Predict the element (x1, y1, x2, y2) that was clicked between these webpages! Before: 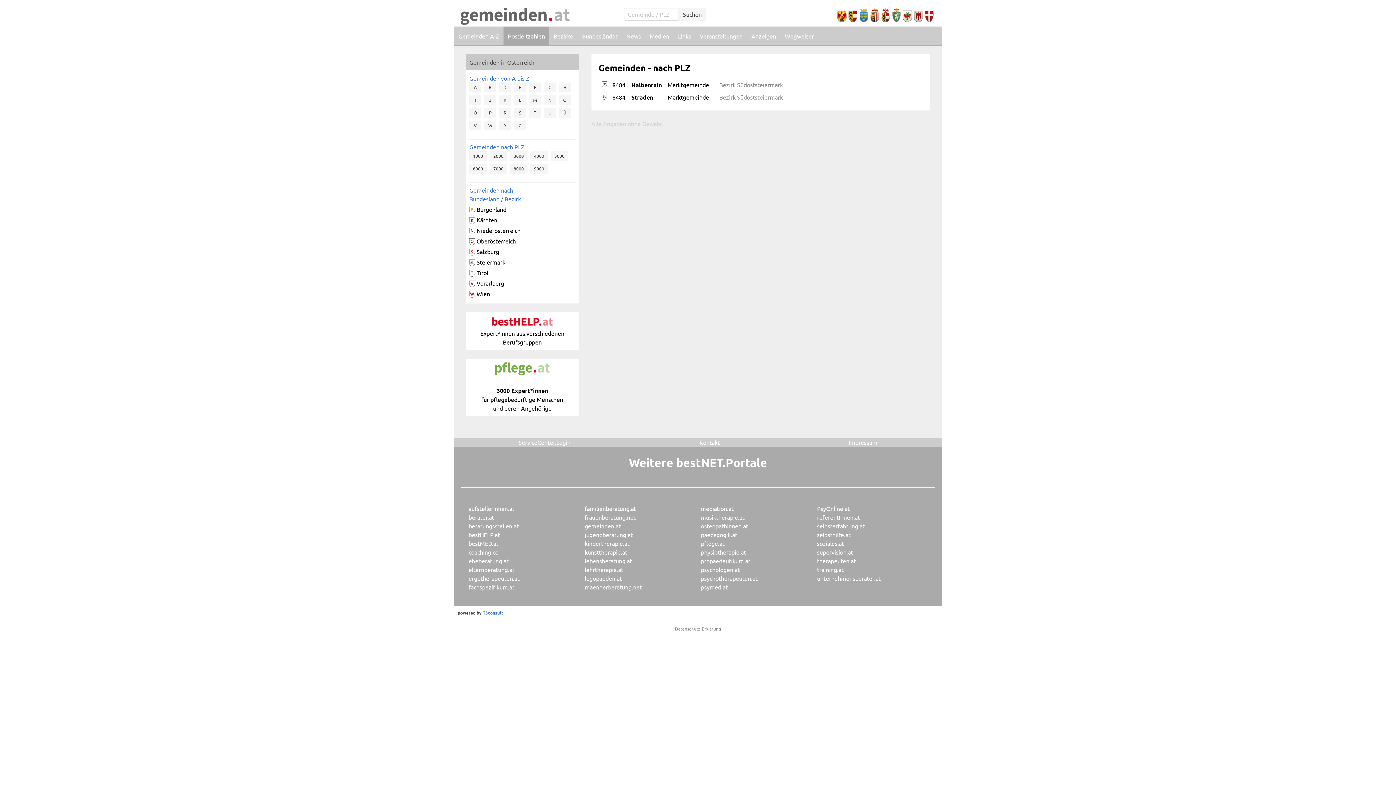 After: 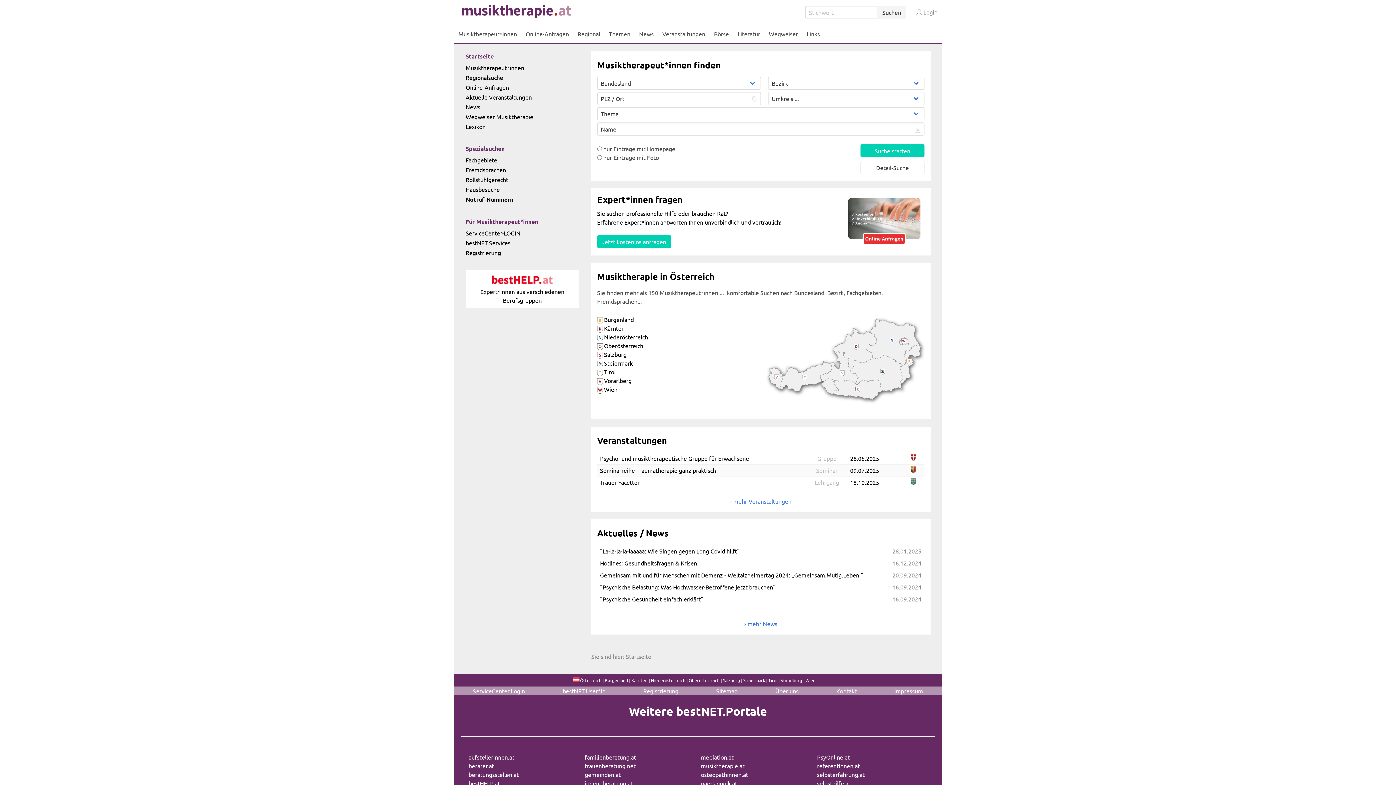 Action: label: musiktherapie.at bbox: (701, 513, 744, 520)